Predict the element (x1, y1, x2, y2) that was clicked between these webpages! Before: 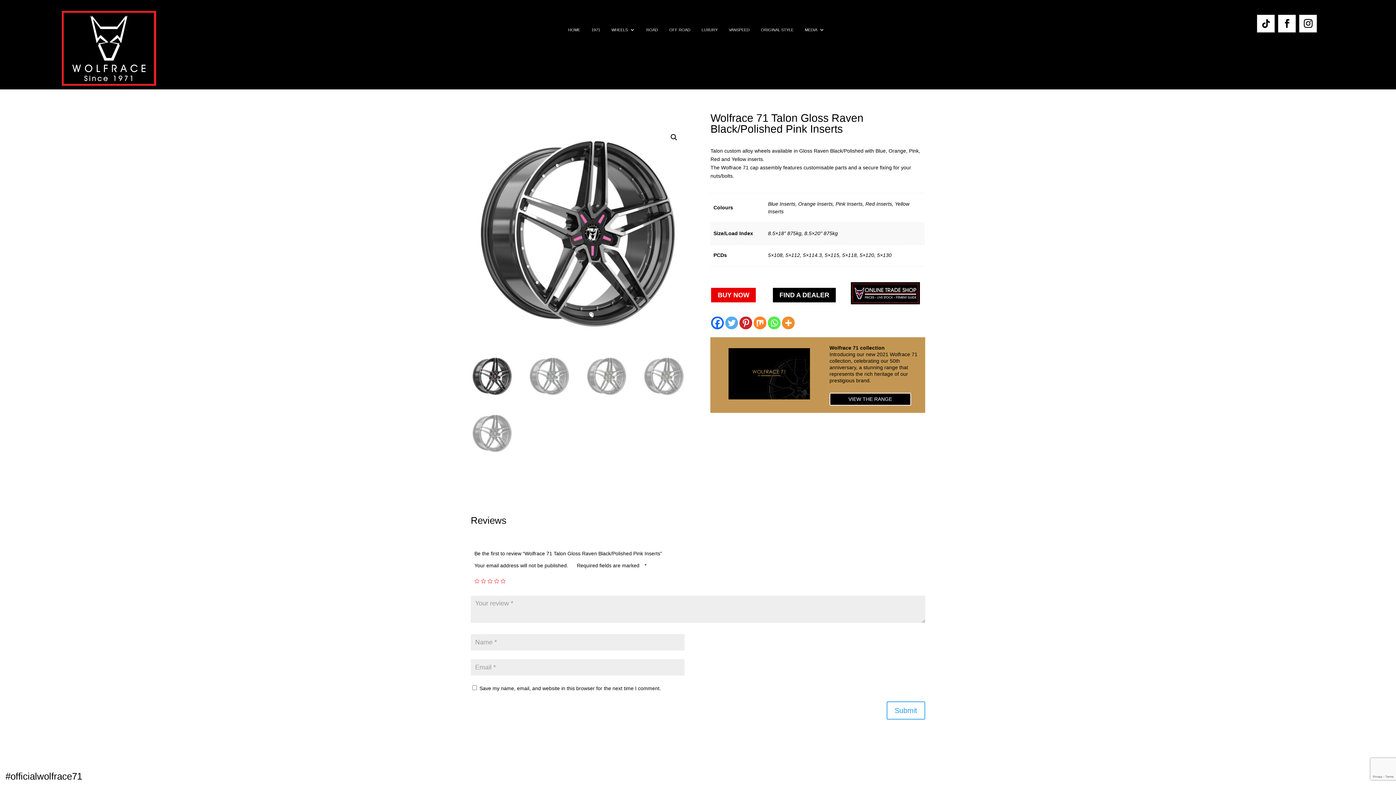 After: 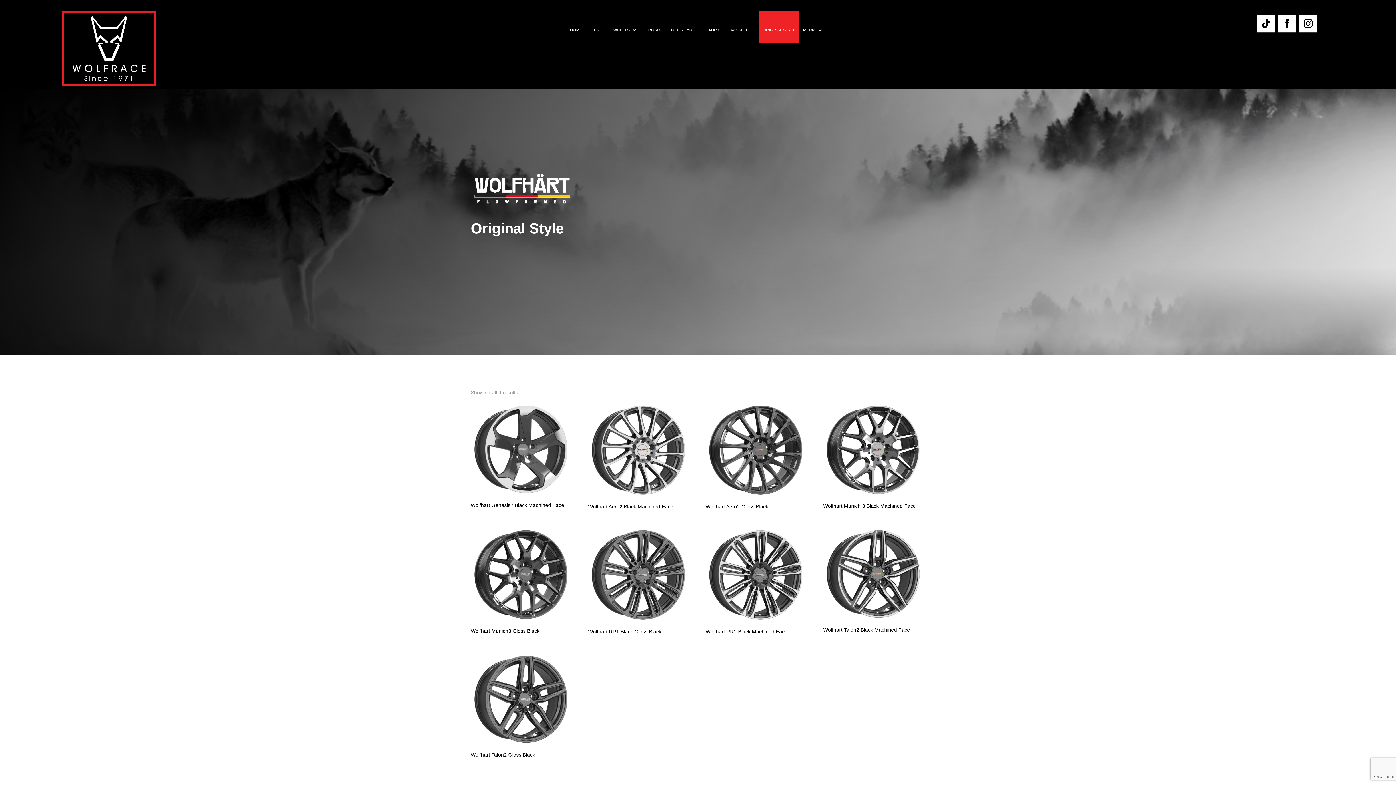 Action: bbox: (761, 27, 793, 35) label: ORIGINAL STYLE